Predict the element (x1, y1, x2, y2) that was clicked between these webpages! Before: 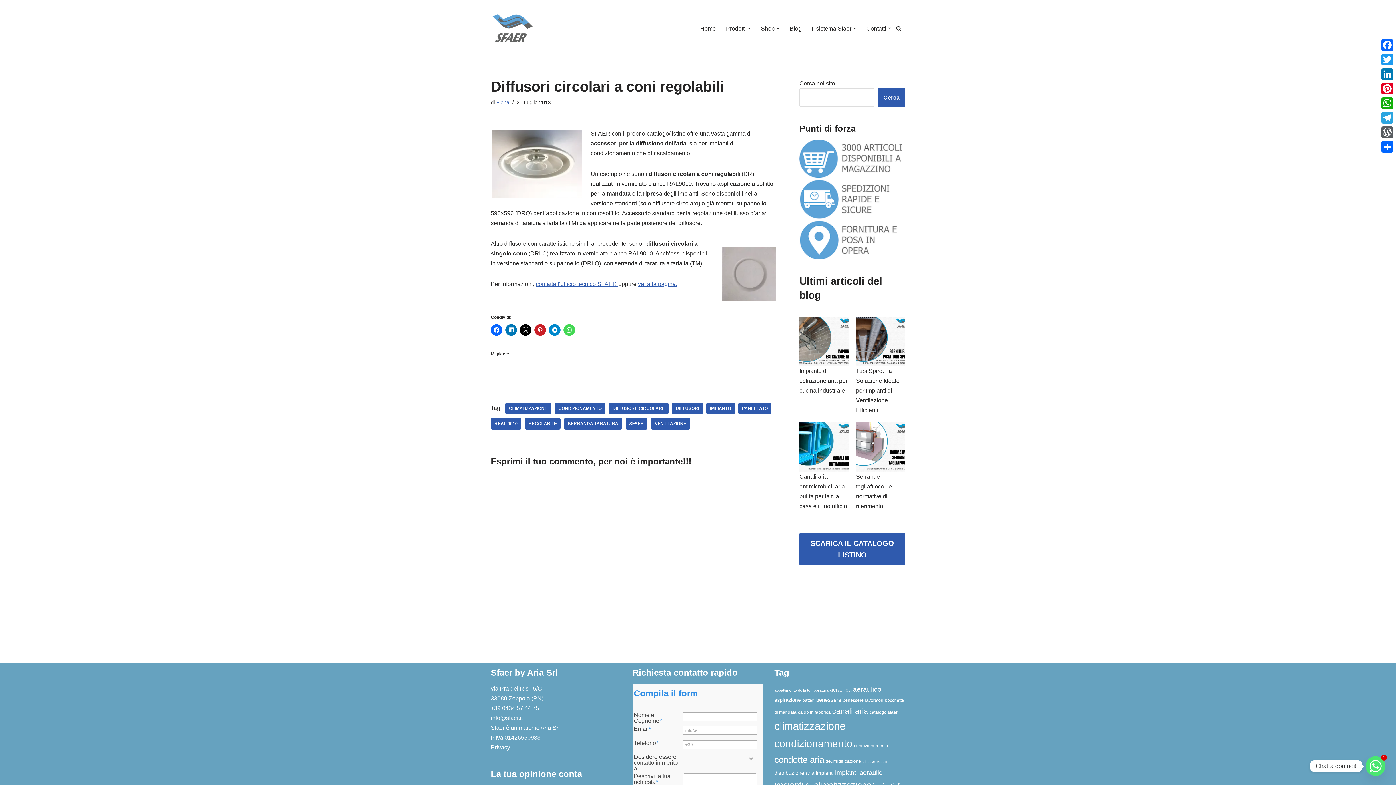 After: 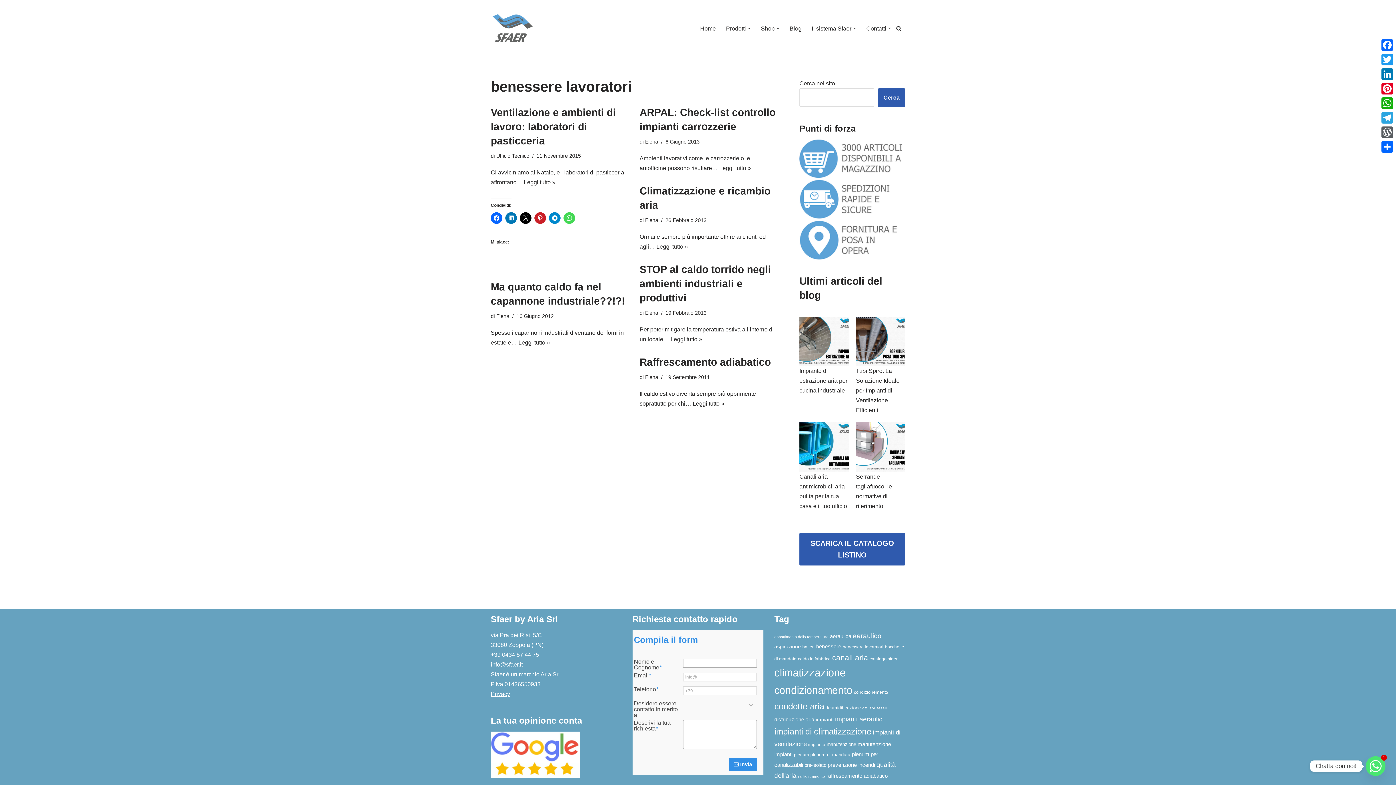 Action: bbox: (842, 698, 883, 702) label: benessere lavoratori (6 elementi)